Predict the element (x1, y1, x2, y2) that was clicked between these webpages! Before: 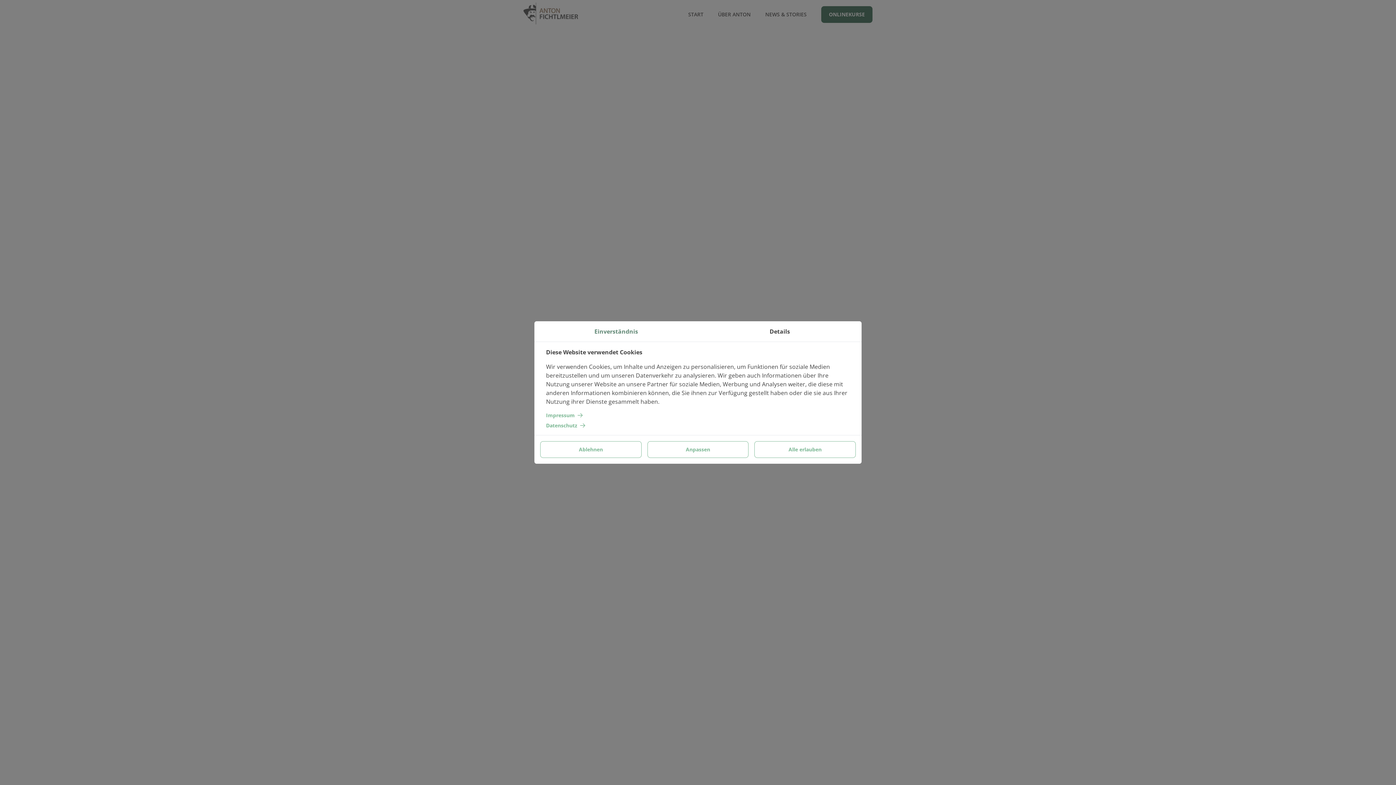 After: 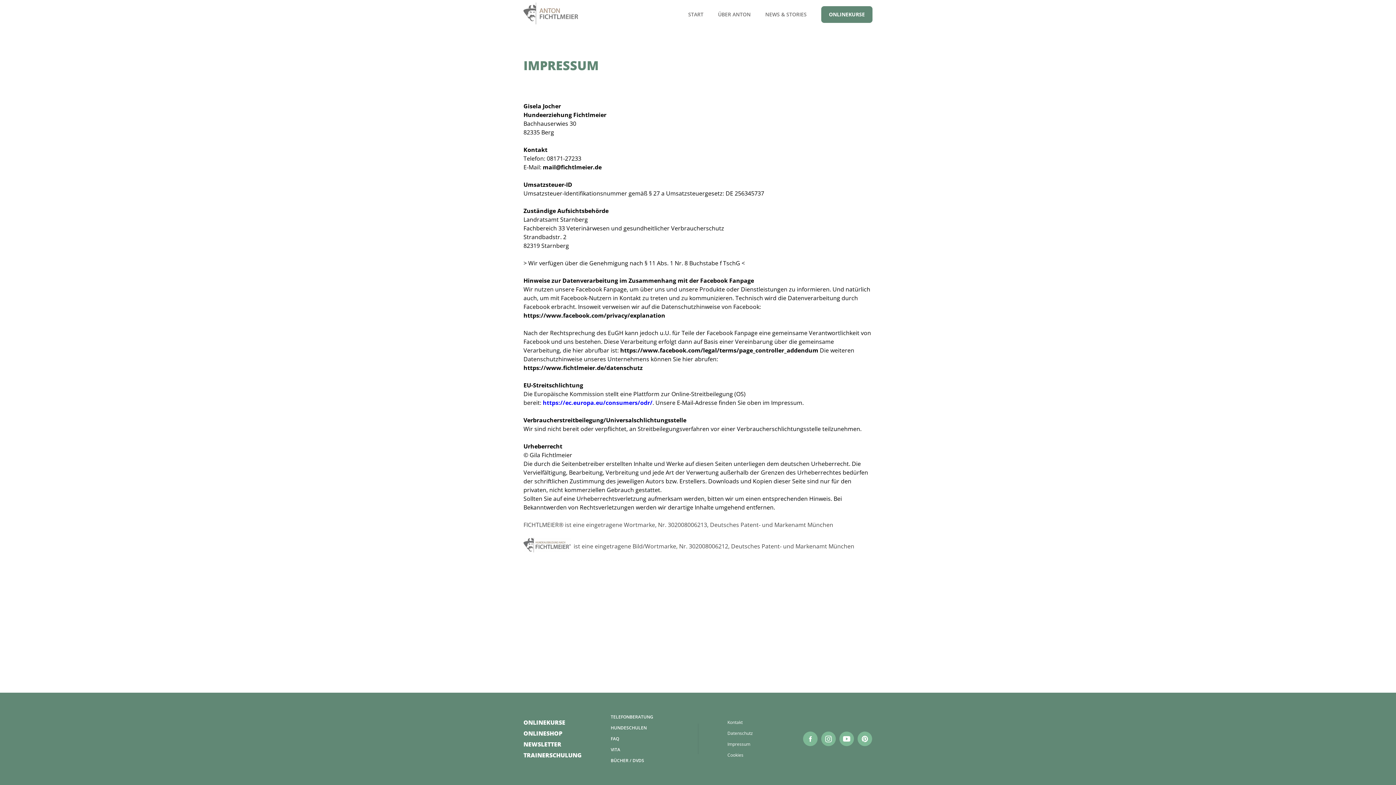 Action: label: Impressum bbox: (546, 412, 585, 419)